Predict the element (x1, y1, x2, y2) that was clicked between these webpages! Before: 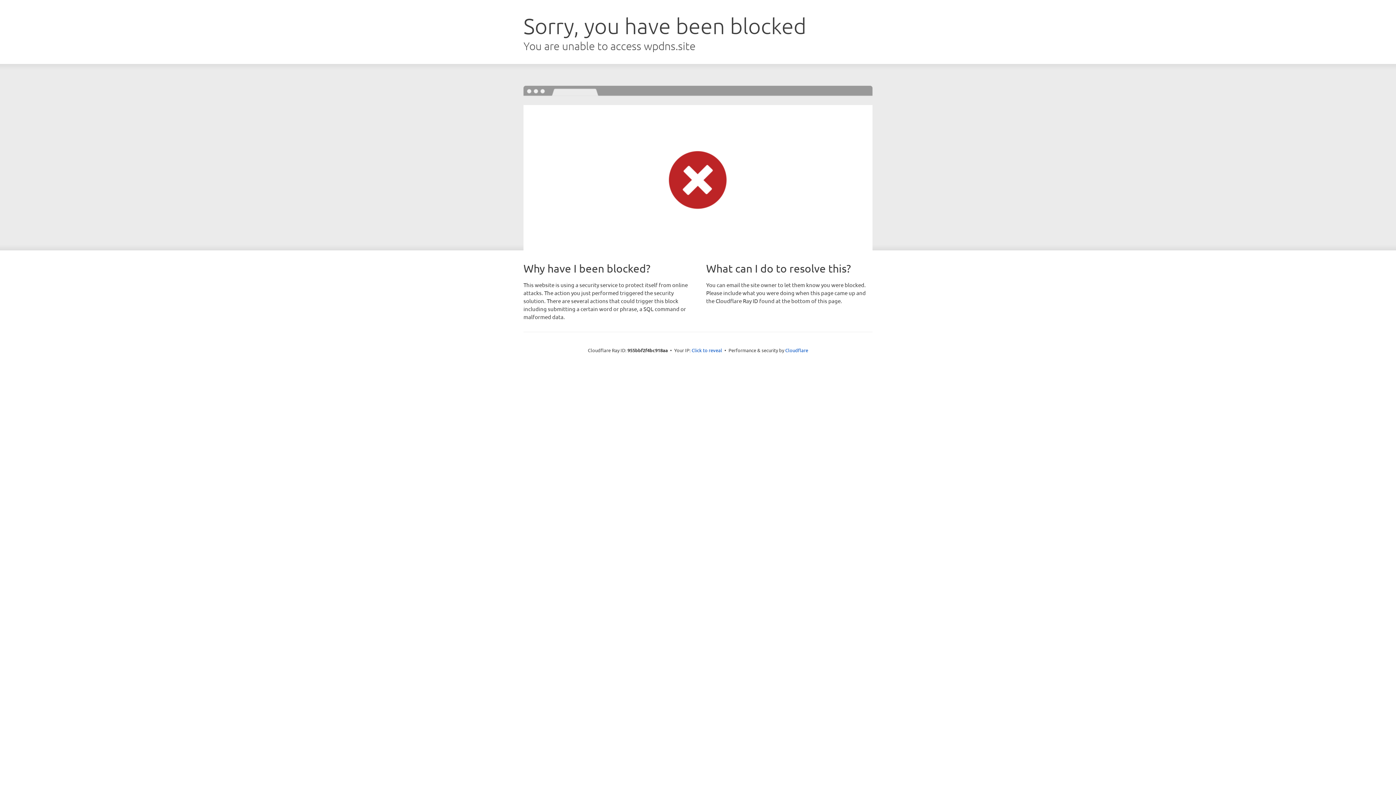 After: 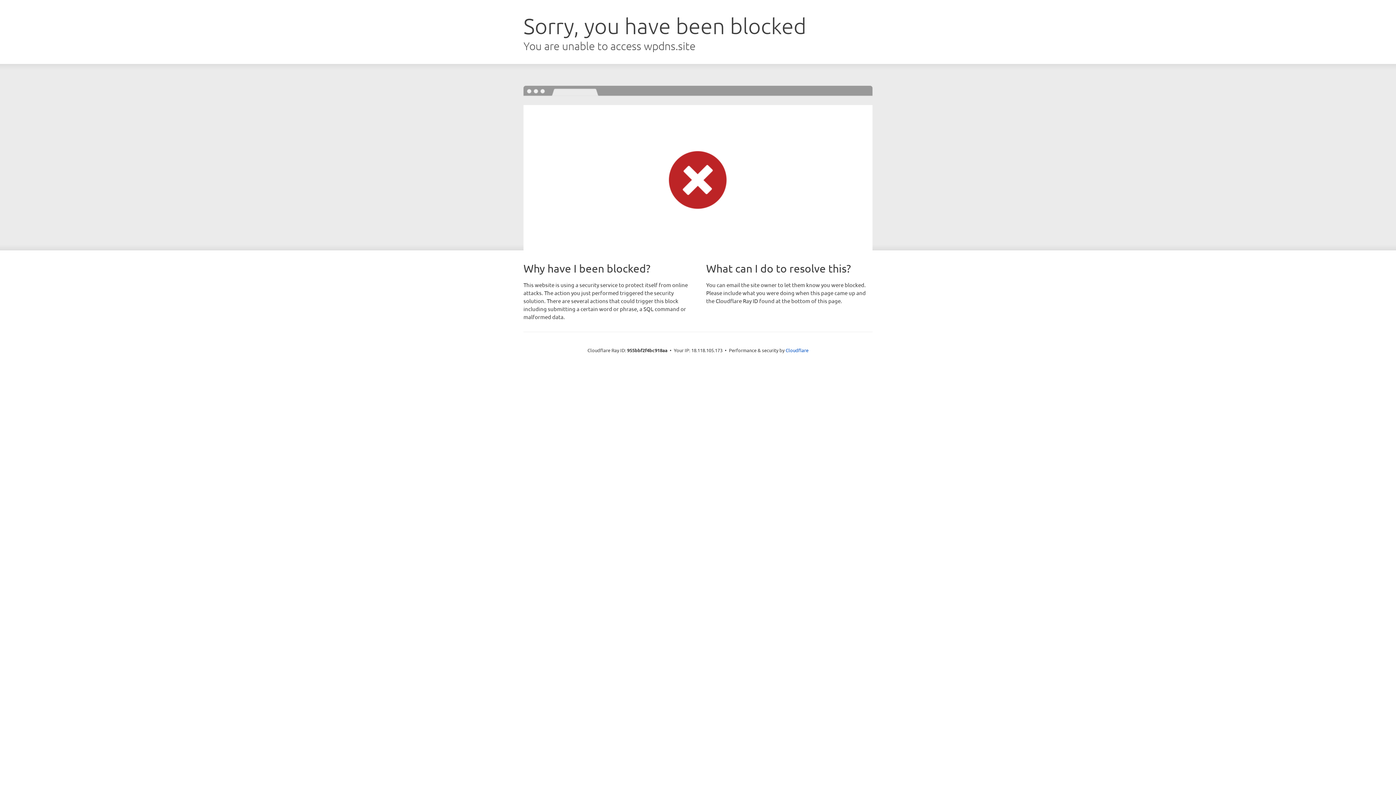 Action: bbox: (691, 346, 722, 353) label: Click to reveal